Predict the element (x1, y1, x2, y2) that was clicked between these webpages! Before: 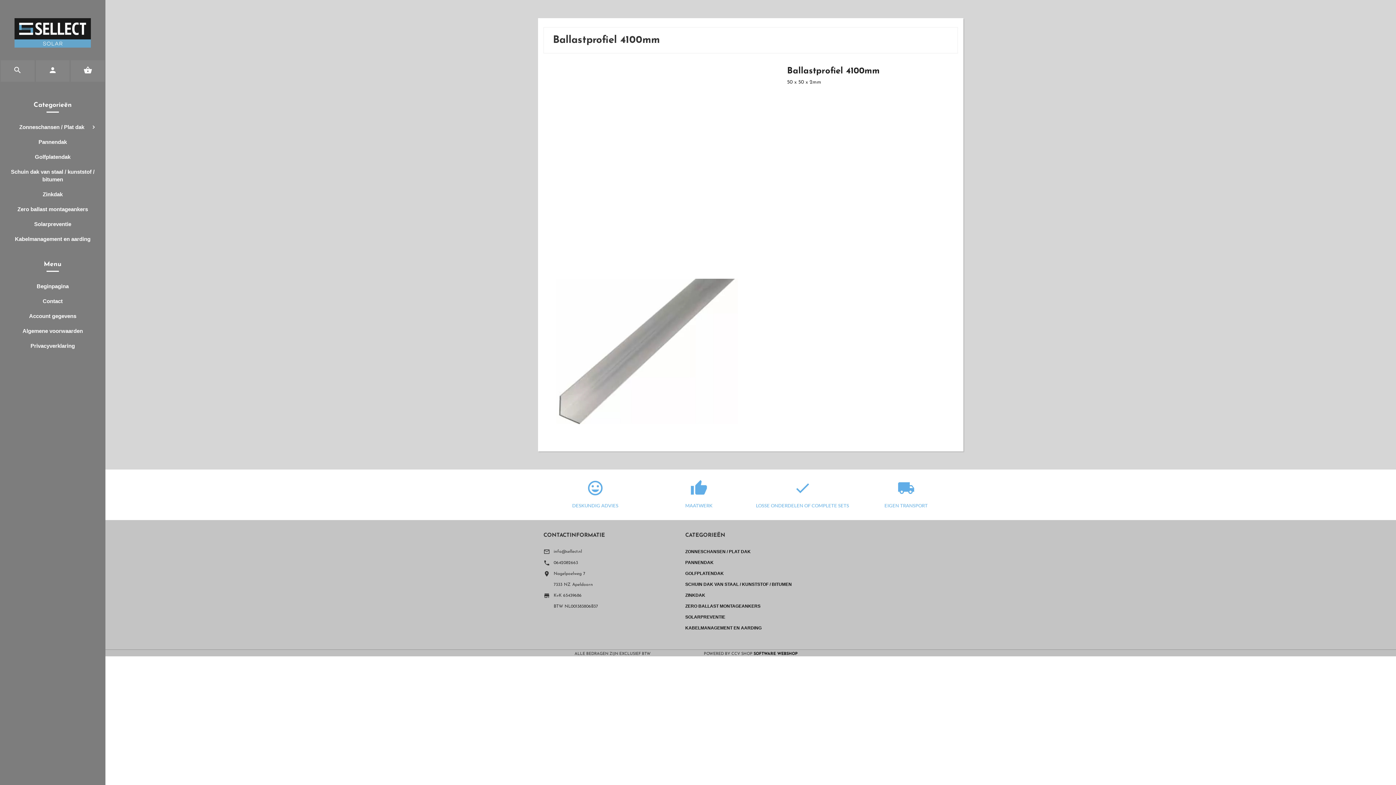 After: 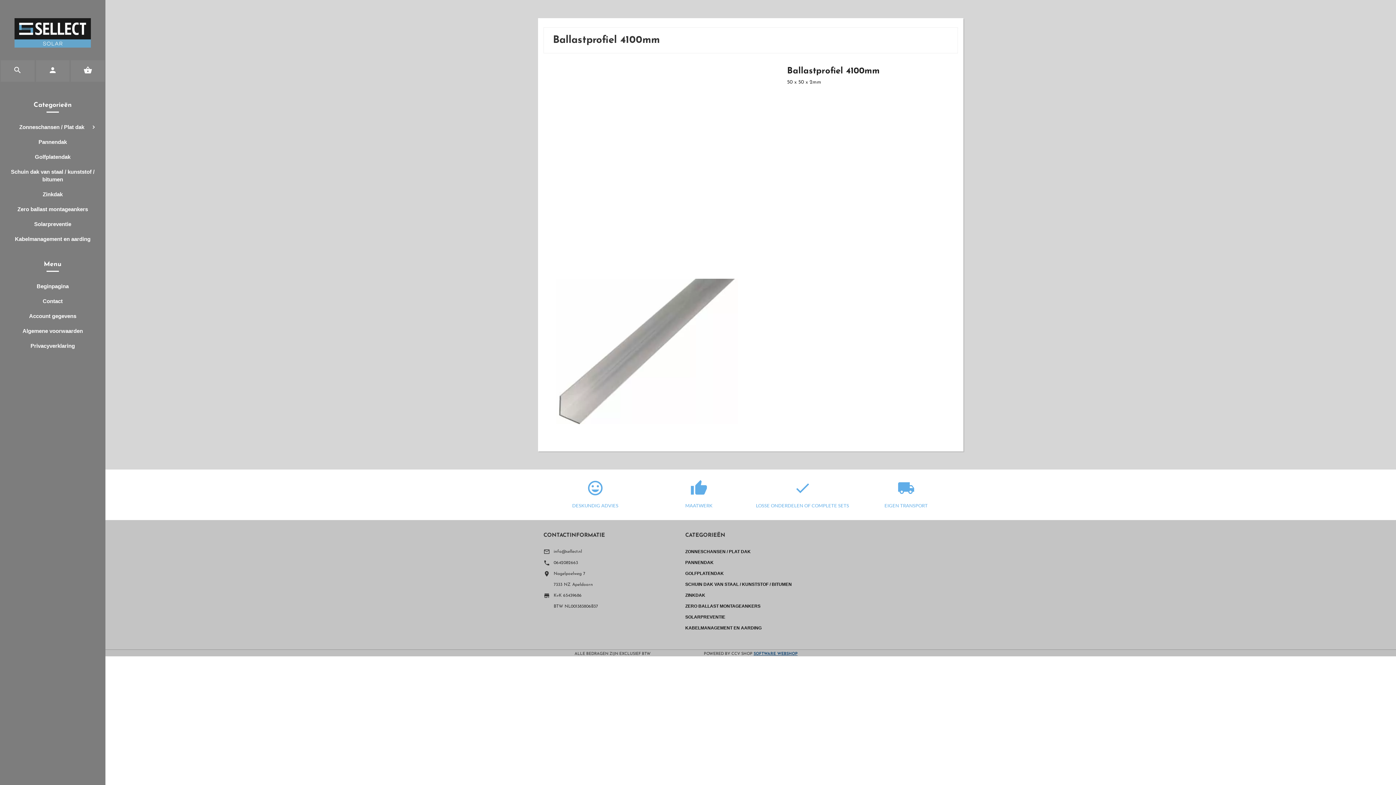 Action: bbox: (753, 652, 797, 656) label: SOFTWARE WEBSHOP